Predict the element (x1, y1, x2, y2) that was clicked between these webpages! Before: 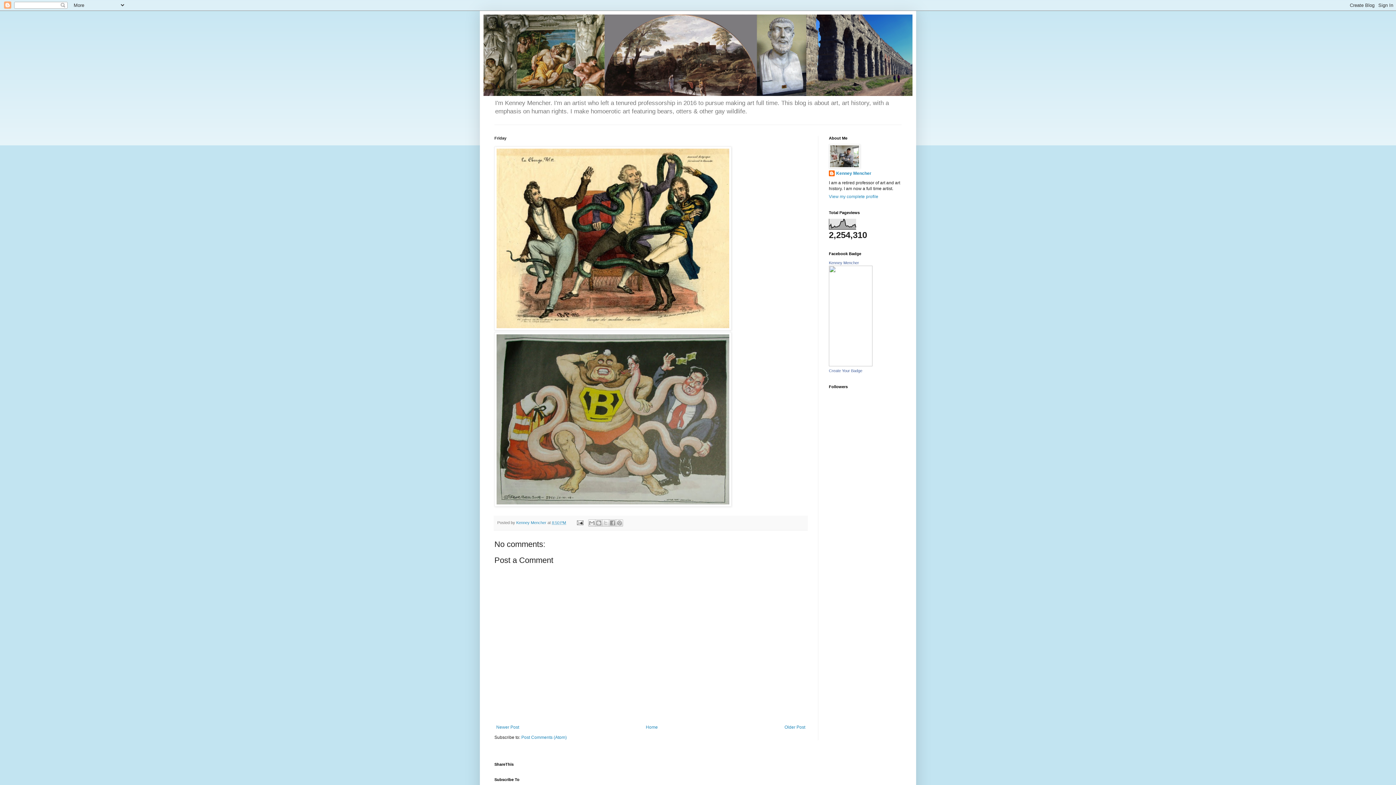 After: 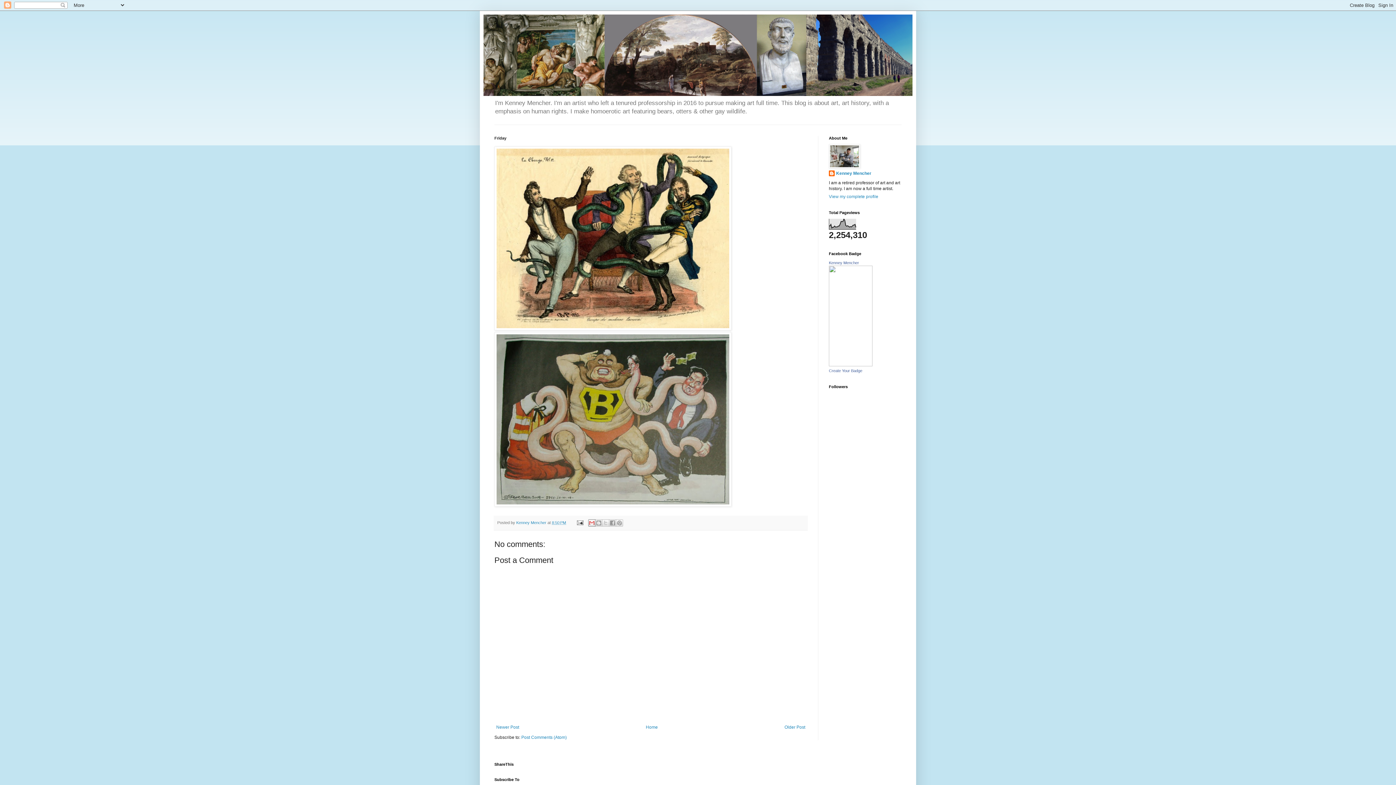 Action: bbox: (588, 519, 595, 526) label: Email This